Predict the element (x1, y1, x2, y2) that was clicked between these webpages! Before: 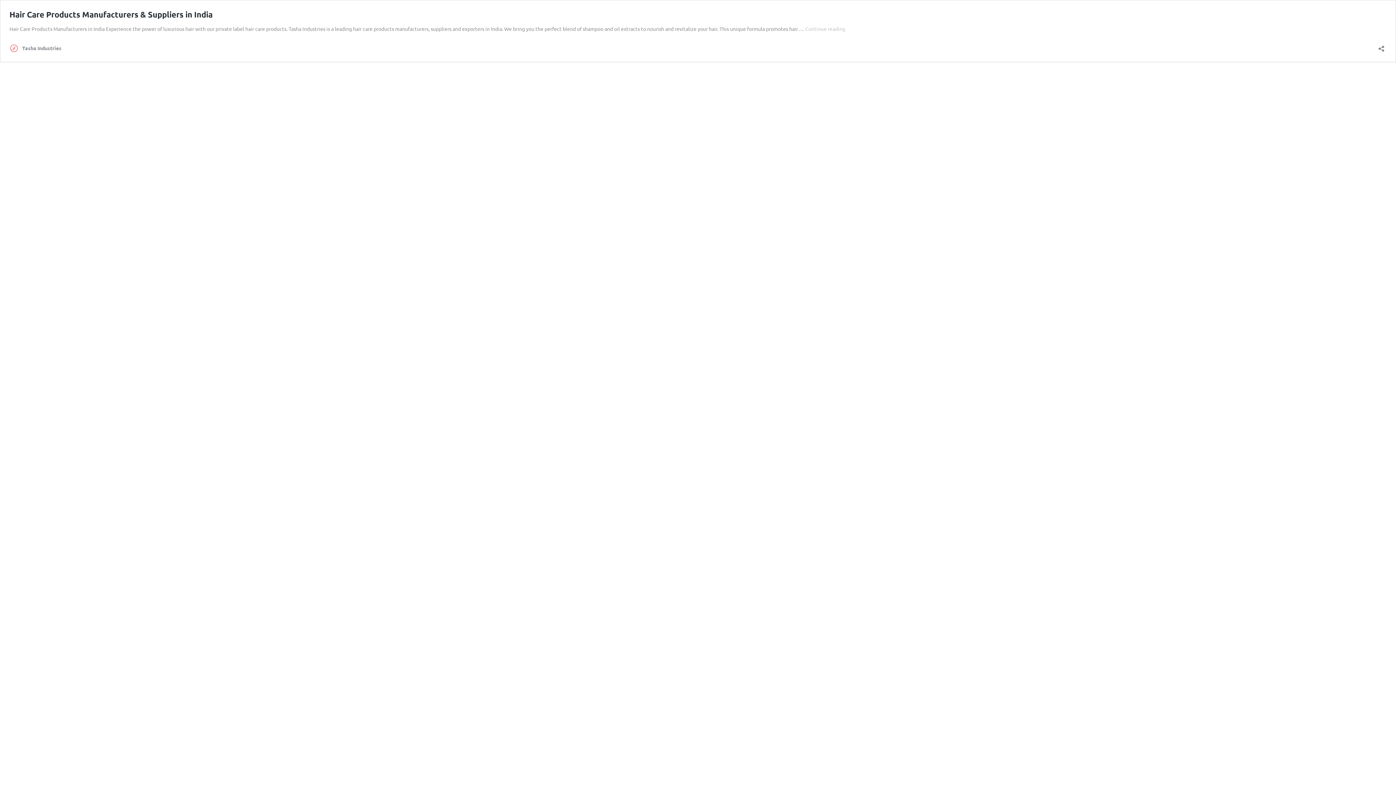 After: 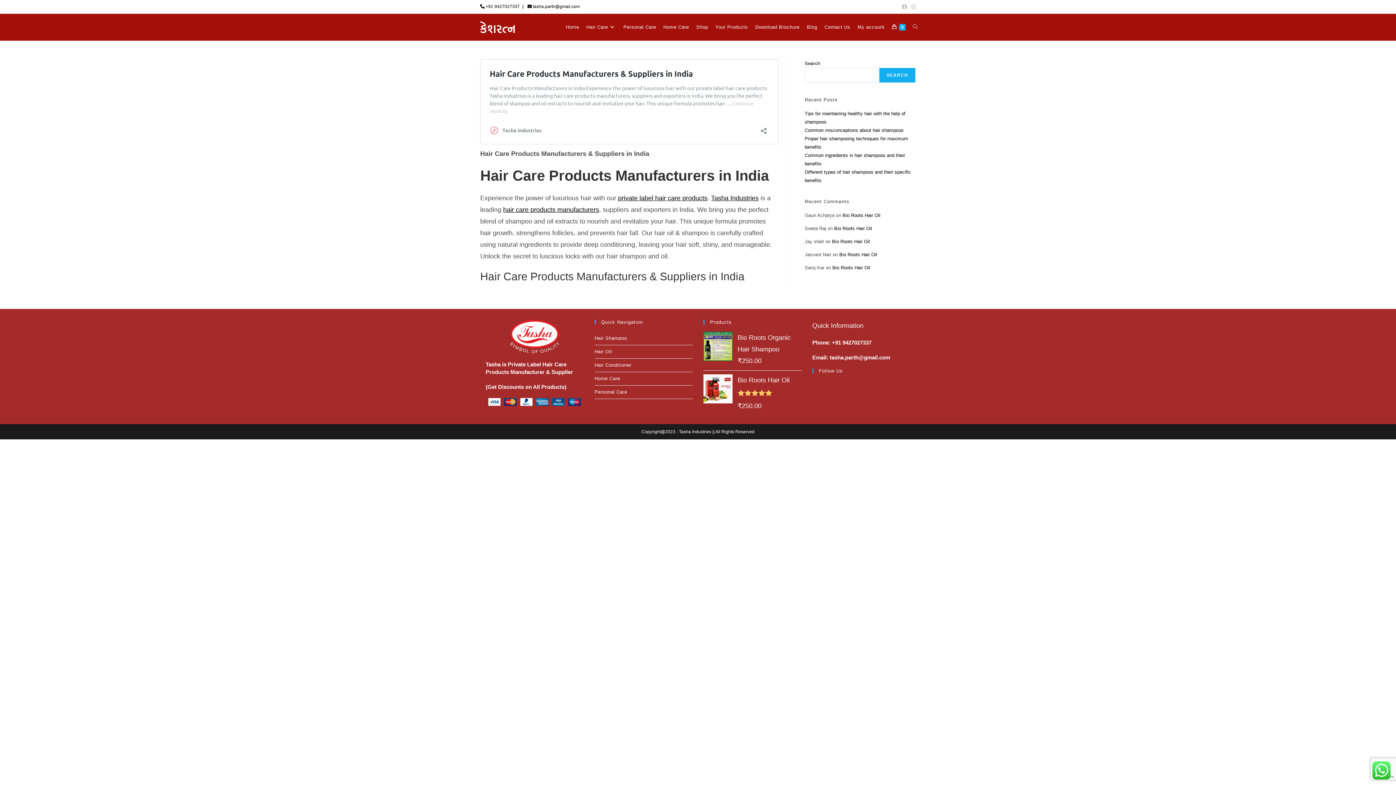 Action: bbox: (805, 25, 845, 32) label: Continue reading
Hair Care Products Manufacturers & Suppliers in India